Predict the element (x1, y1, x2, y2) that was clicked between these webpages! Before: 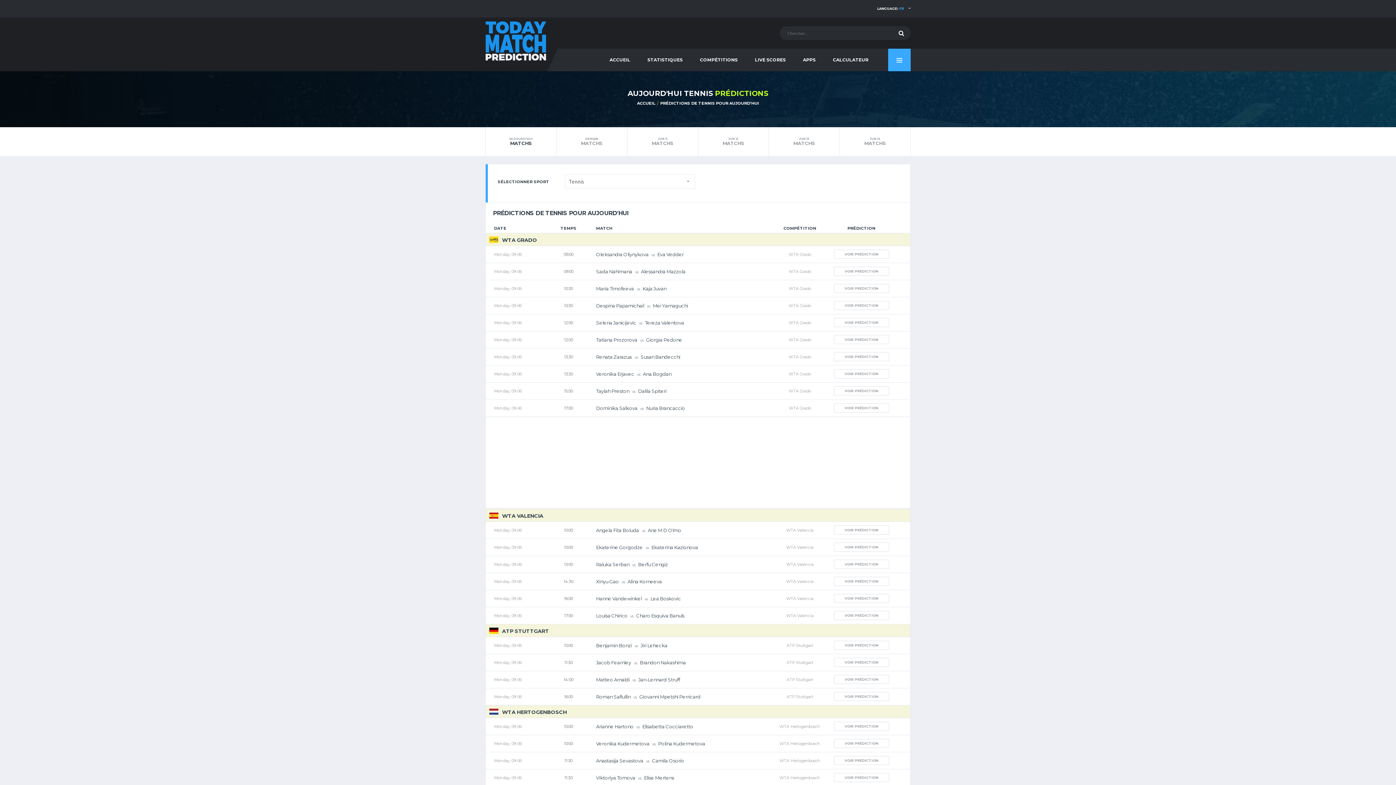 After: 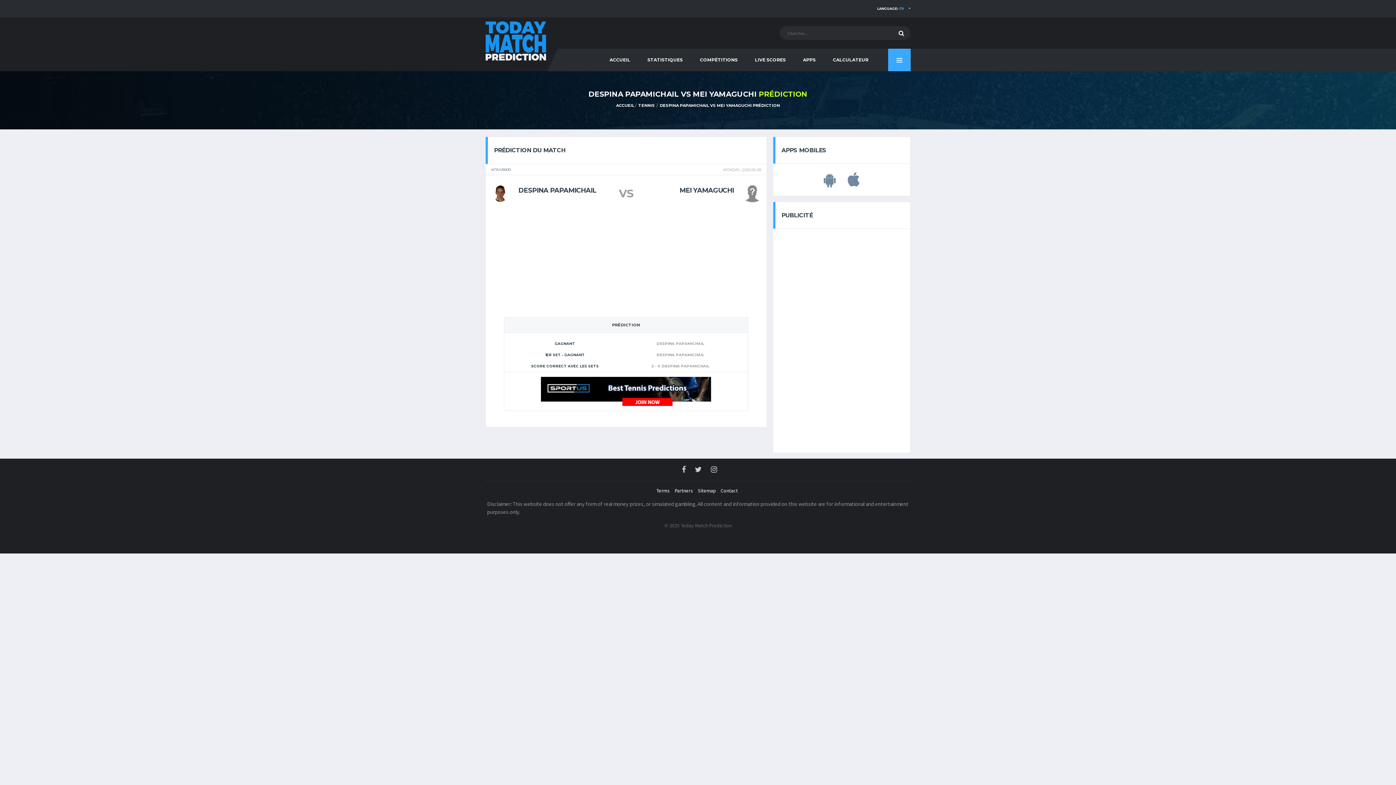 Action: bbox: (485, 297, 910, 314) label: Monday, 09-06
10:30
Despina Papamichail vs Mei Yamaguchi
WTA Grado
VOIR PRÉDICTION